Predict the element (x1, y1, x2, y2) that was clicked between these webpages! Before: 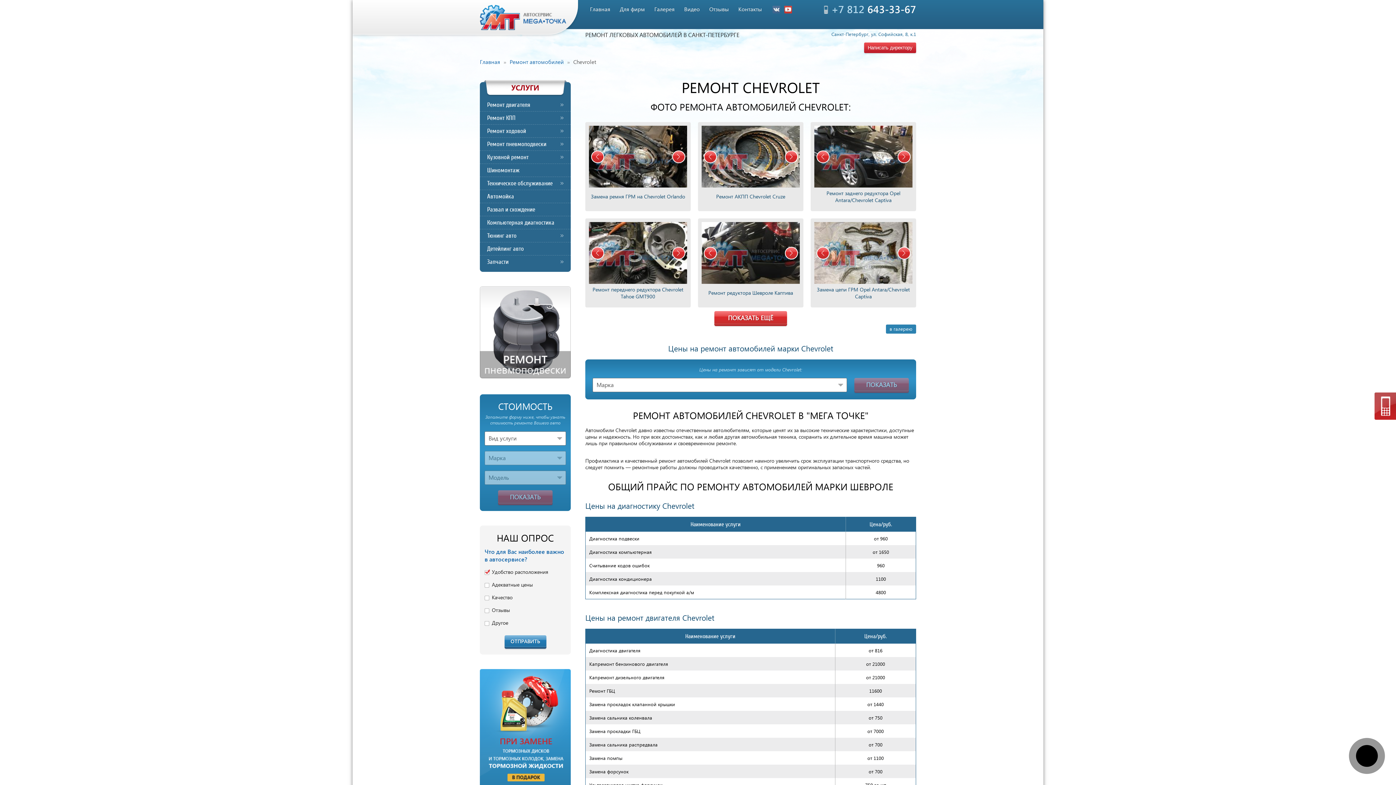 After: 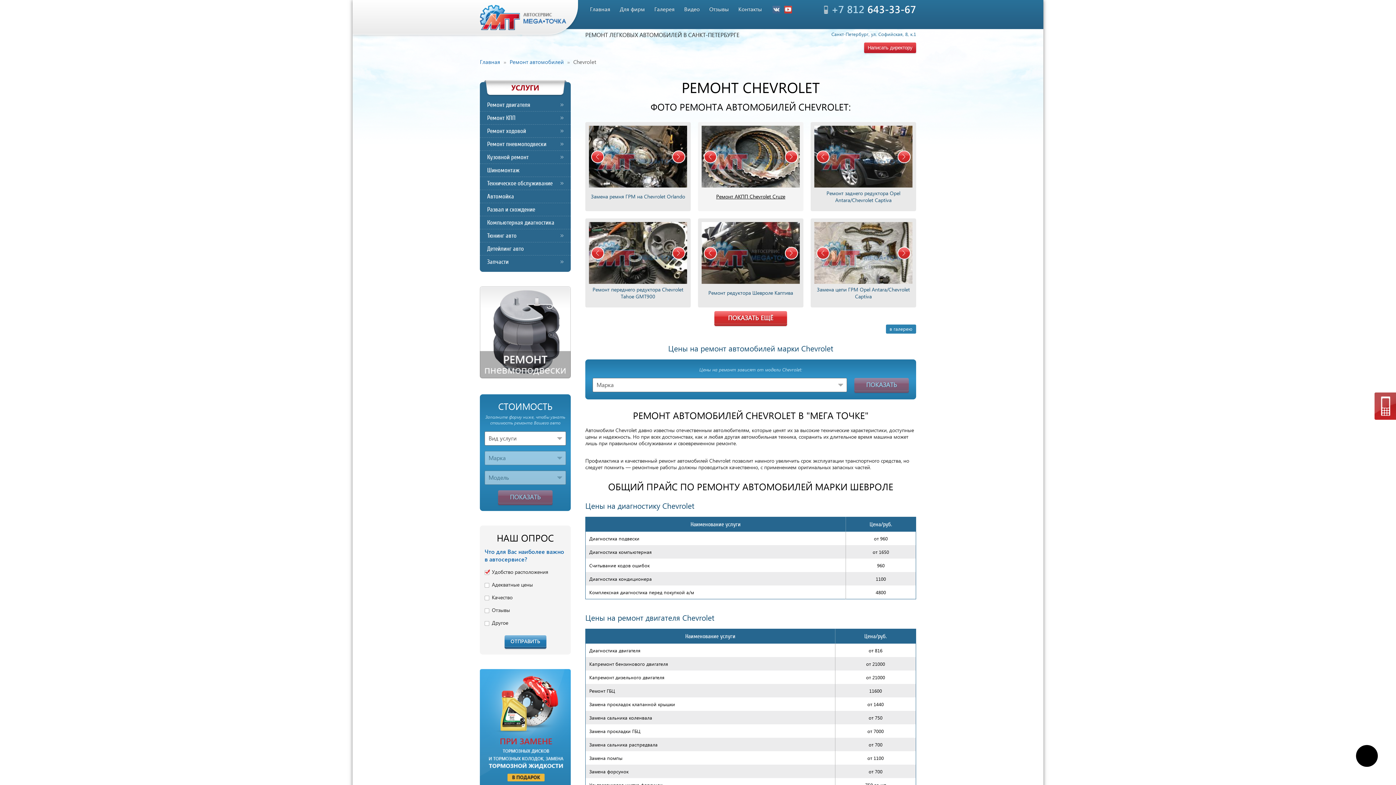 Action: label: Ремонт АКПП Chevrolet Cruze bbox: (701, 187, 800, 205)